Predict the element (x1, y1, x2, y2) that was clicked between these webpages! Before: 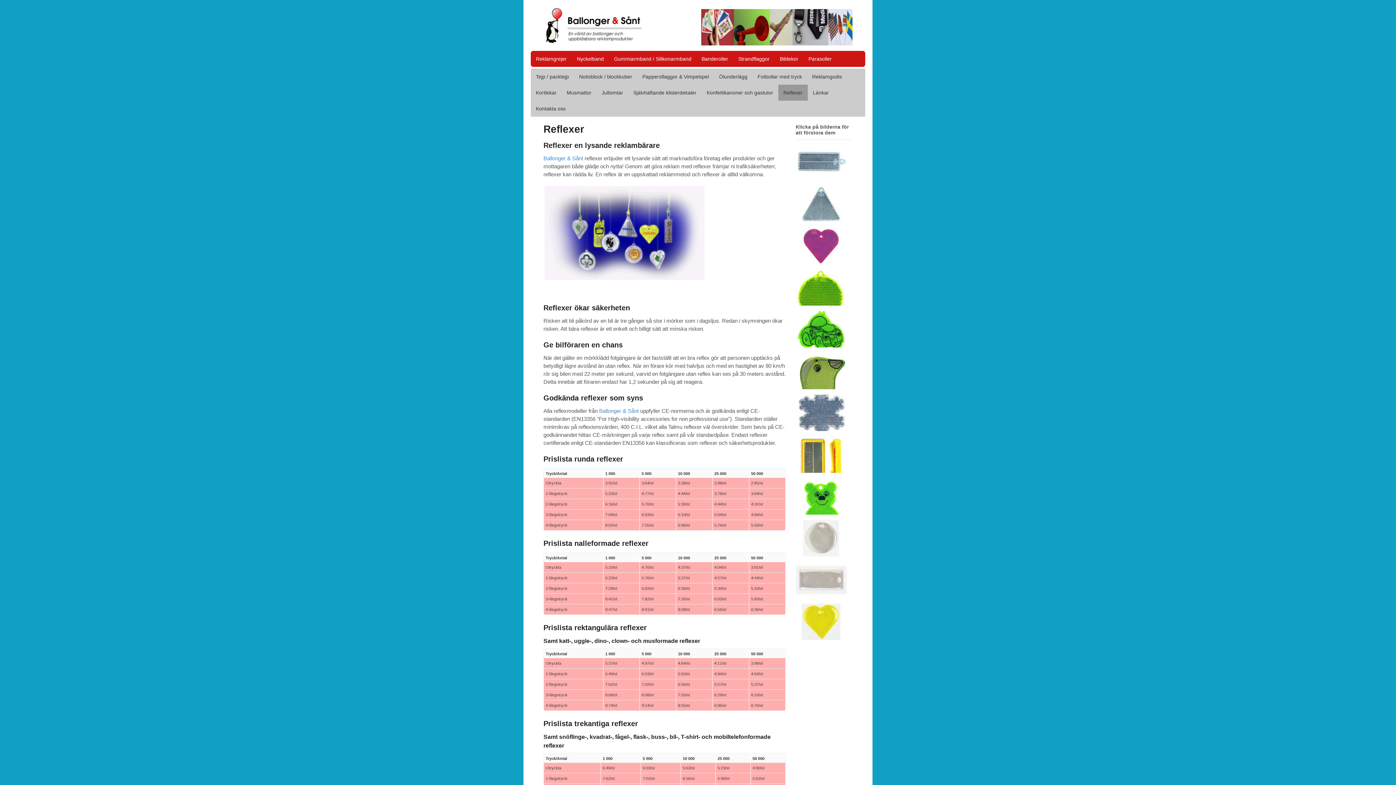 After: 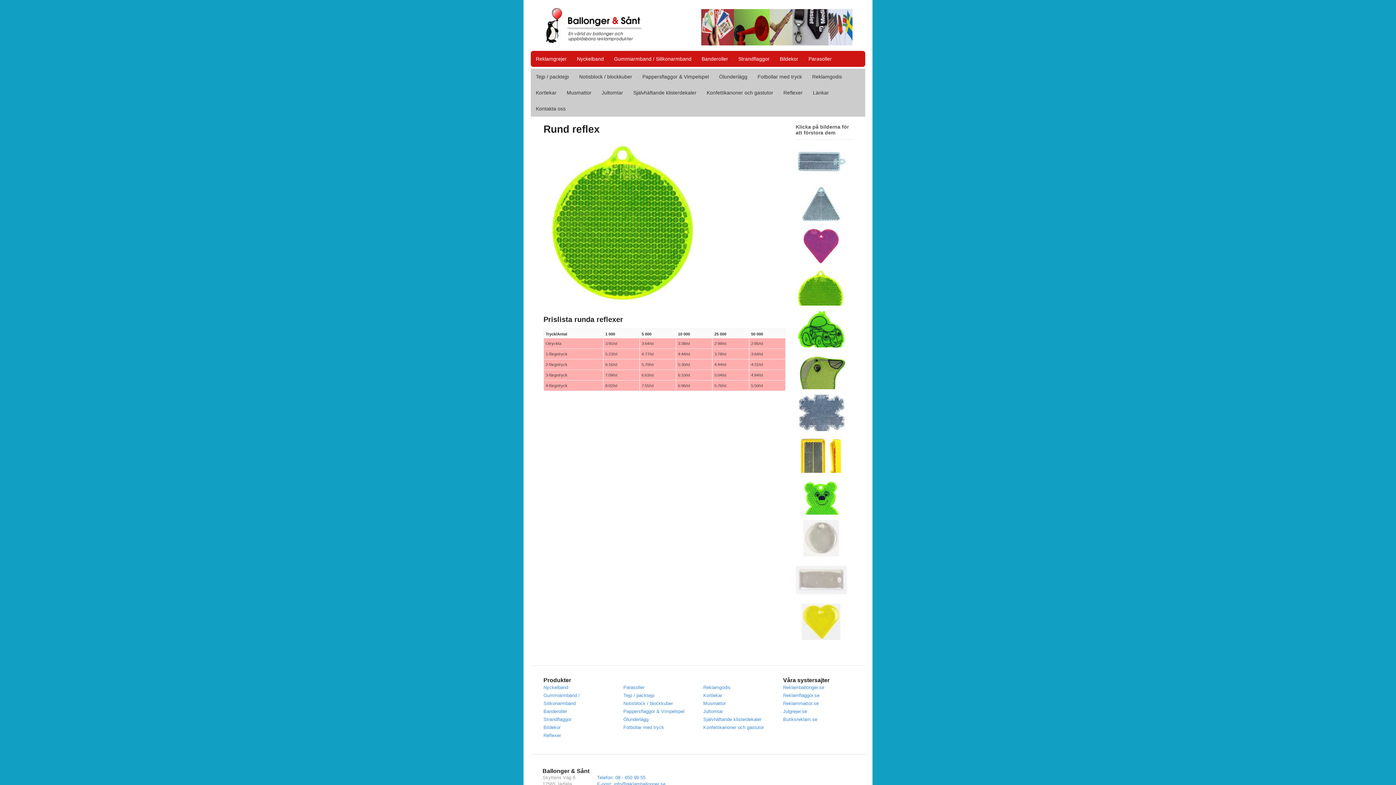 Action: bbox: (795, 299, 846, 305)